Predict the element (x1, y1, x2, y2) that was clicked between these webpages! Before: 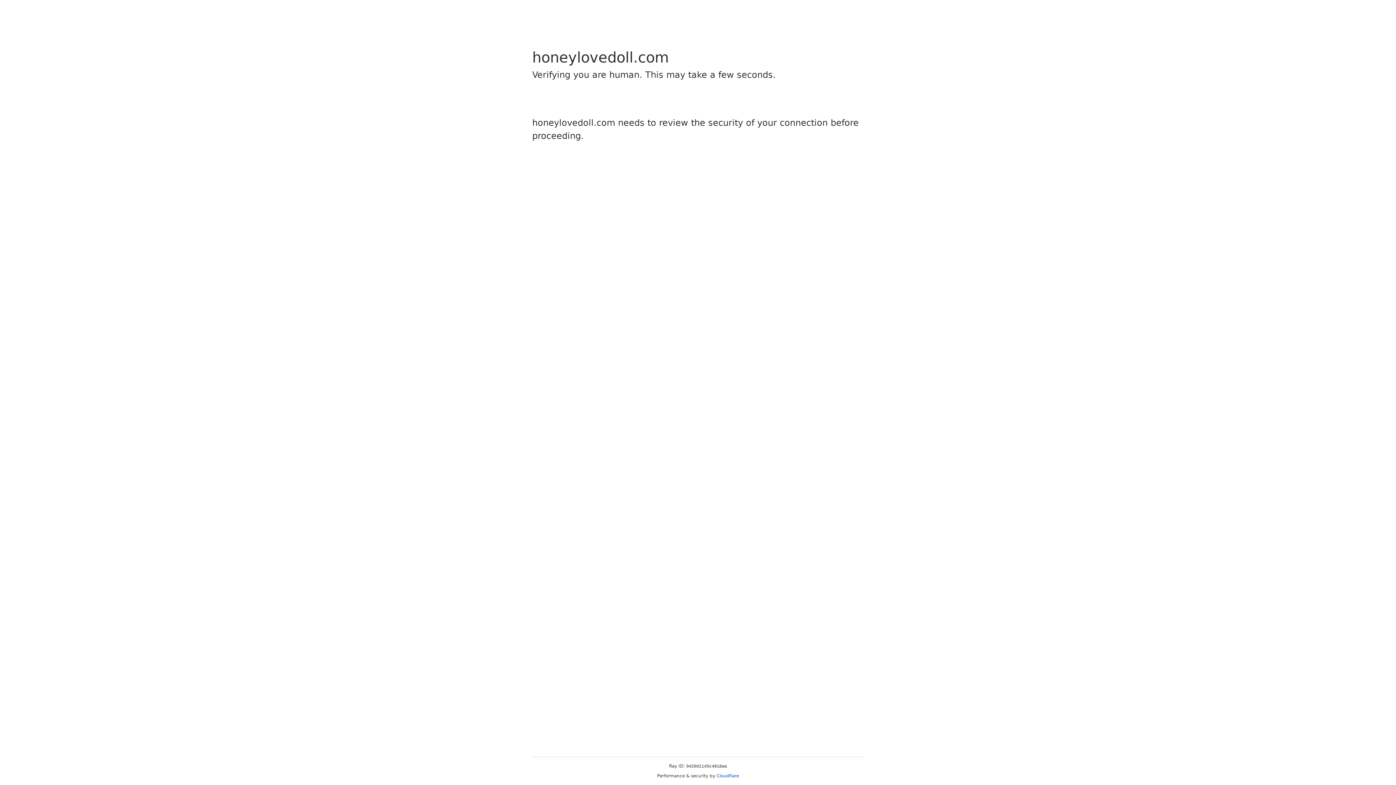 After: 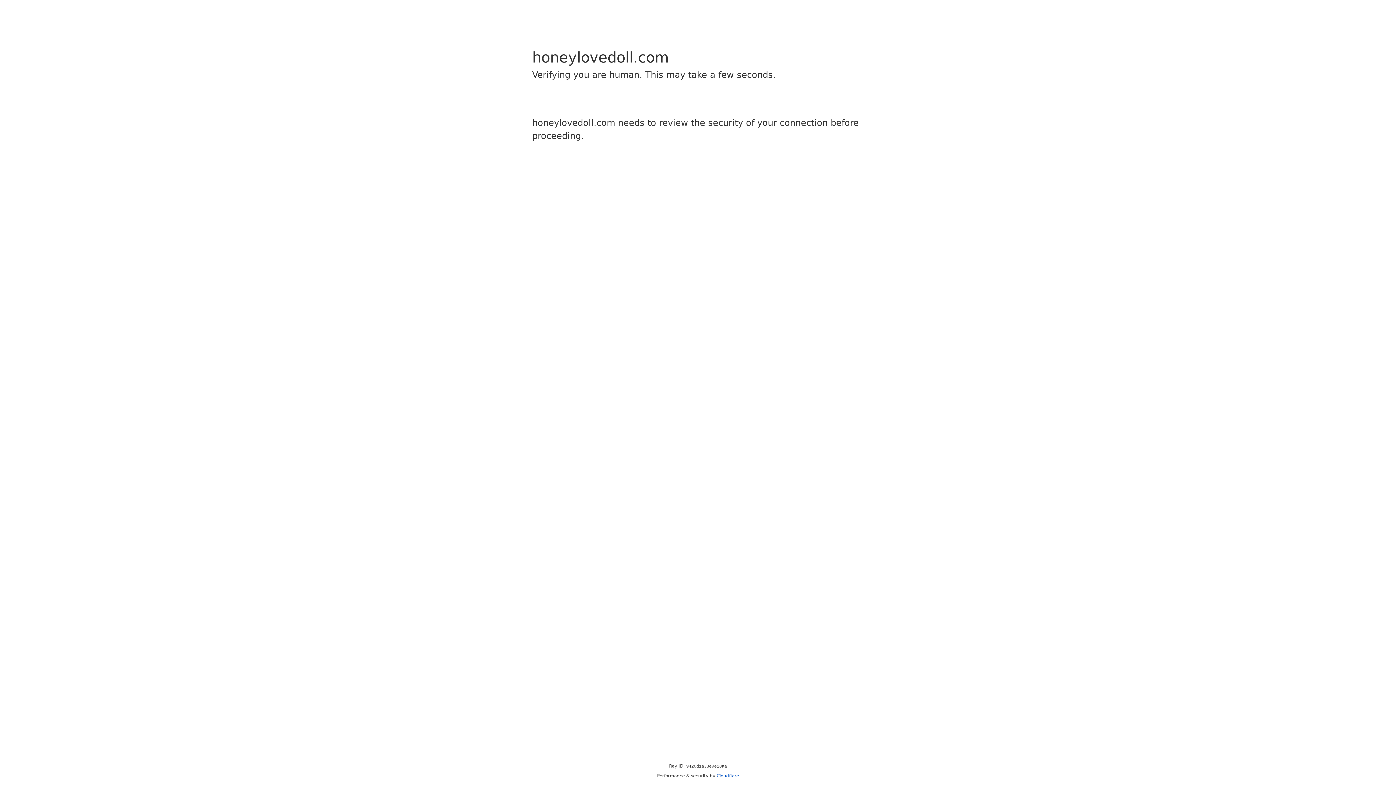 Action: label: Cloudflare bbox: (716, 773, 739, 778)